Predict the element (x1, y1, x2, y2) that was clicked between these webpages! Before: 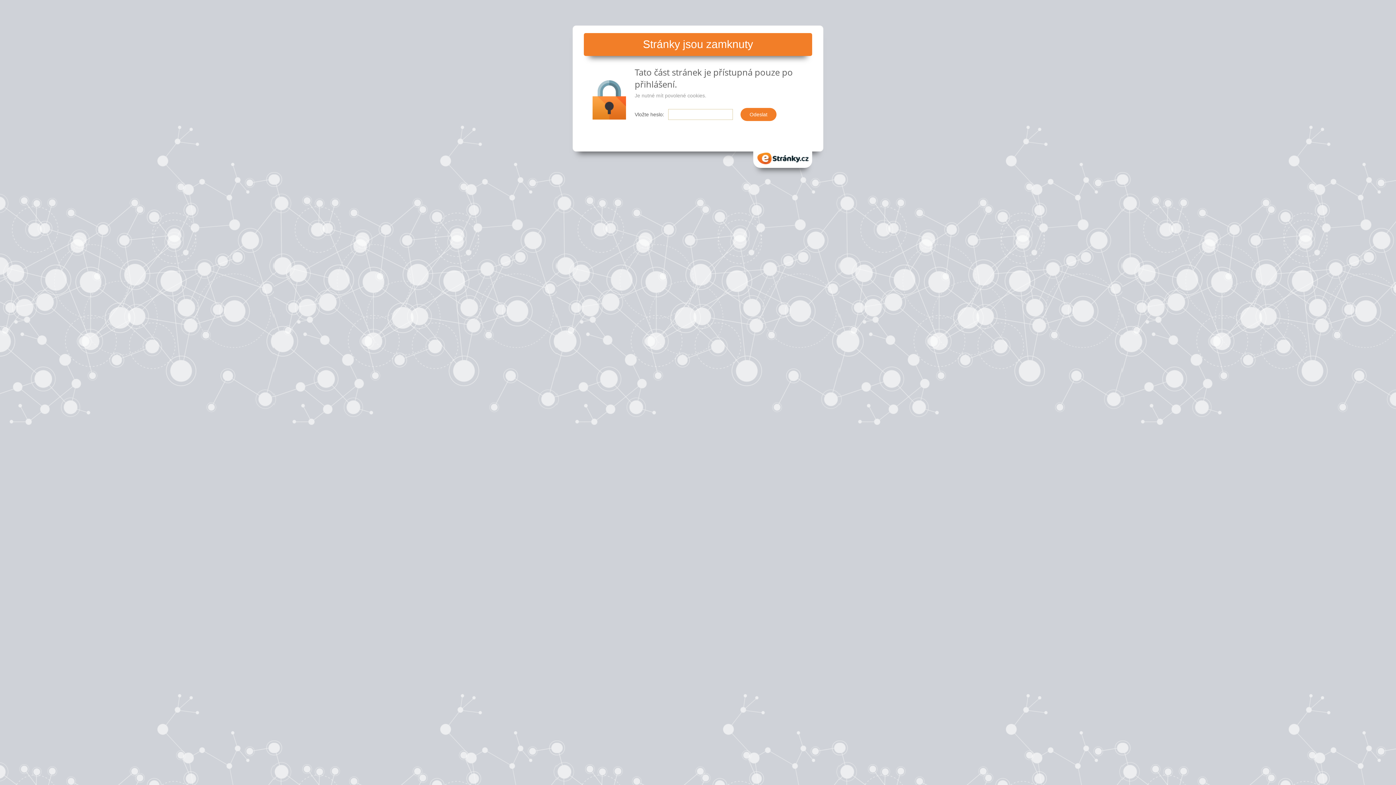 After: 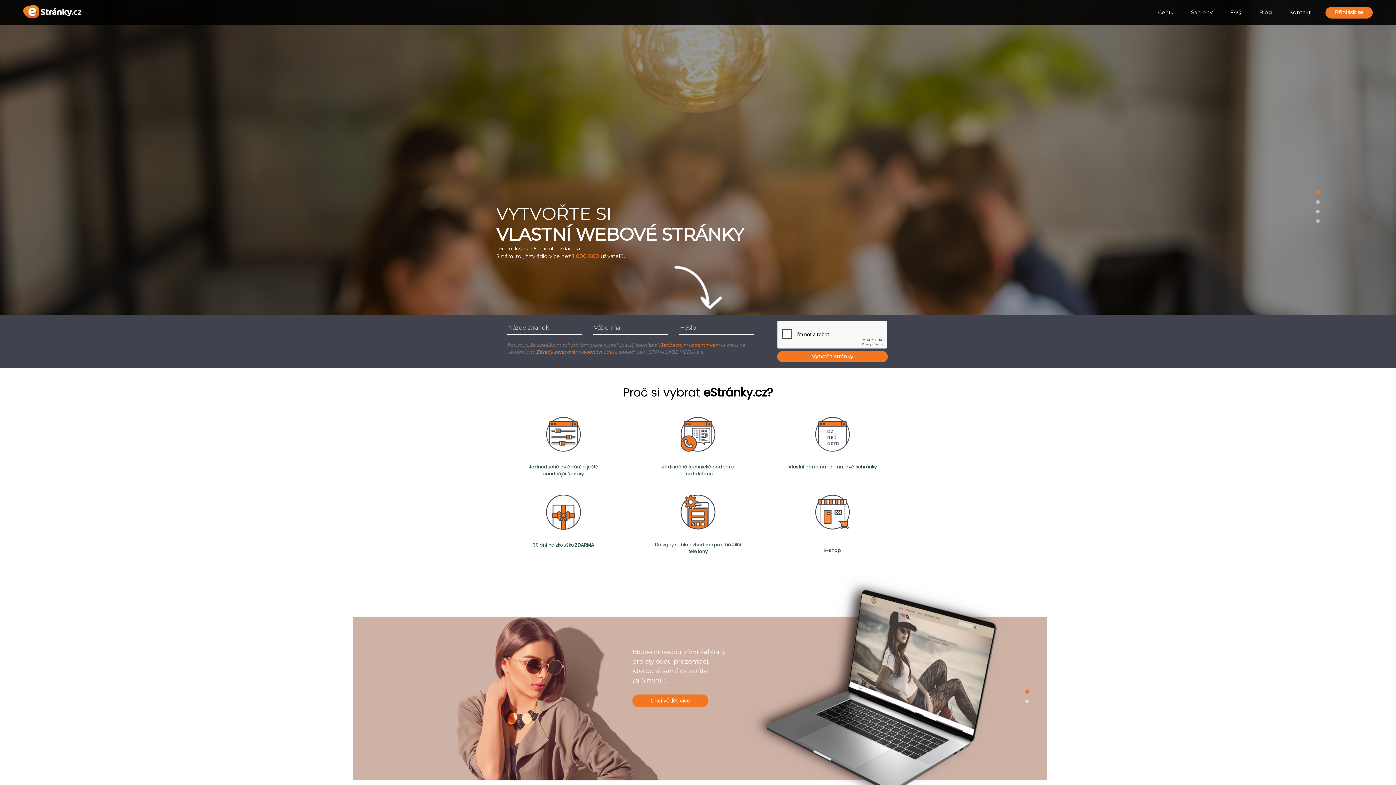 Action: label: eStranky.cz bbox: (753, 149, 812, 167)